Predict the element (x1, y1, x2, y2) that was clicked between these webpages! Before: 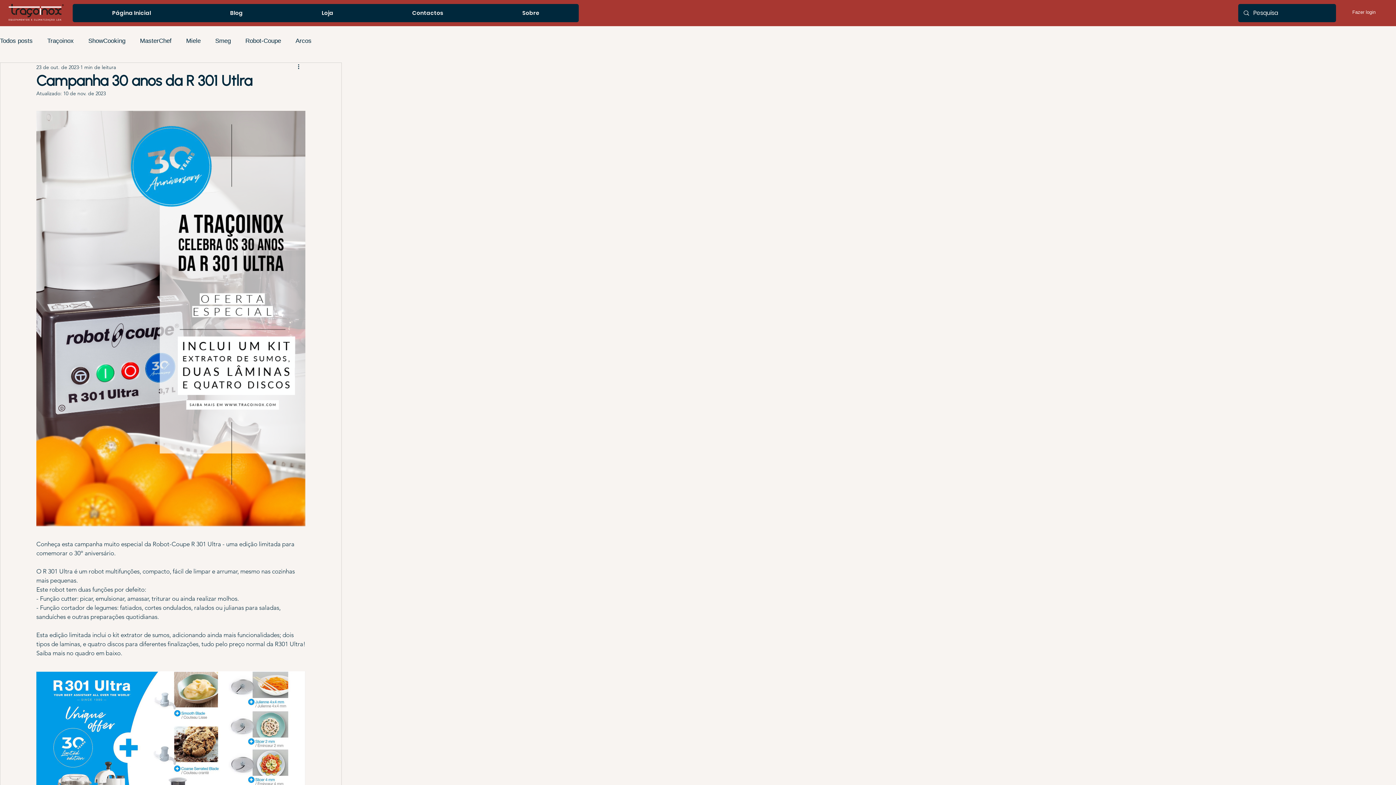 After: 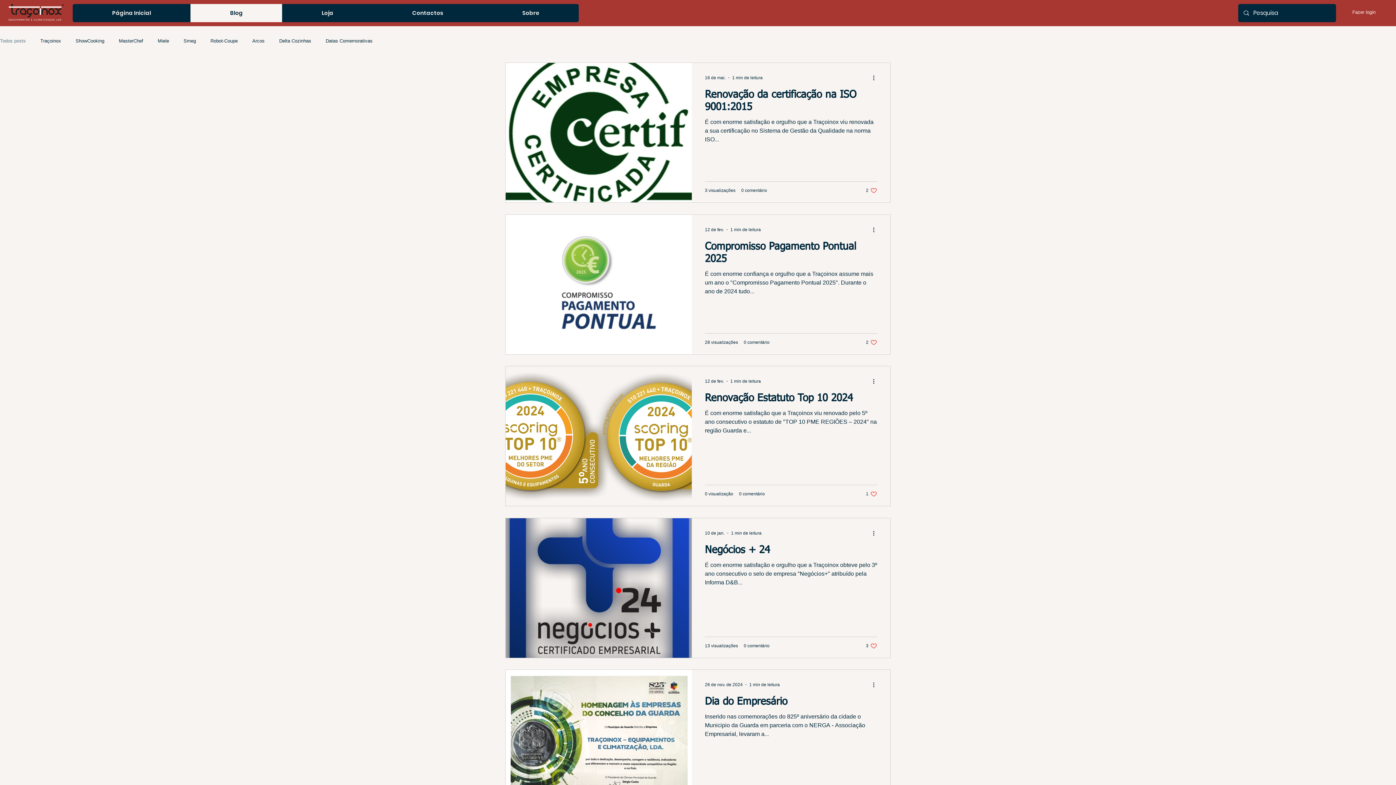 Action: bbox: (0, 36, 32, 44) label: Todos posts